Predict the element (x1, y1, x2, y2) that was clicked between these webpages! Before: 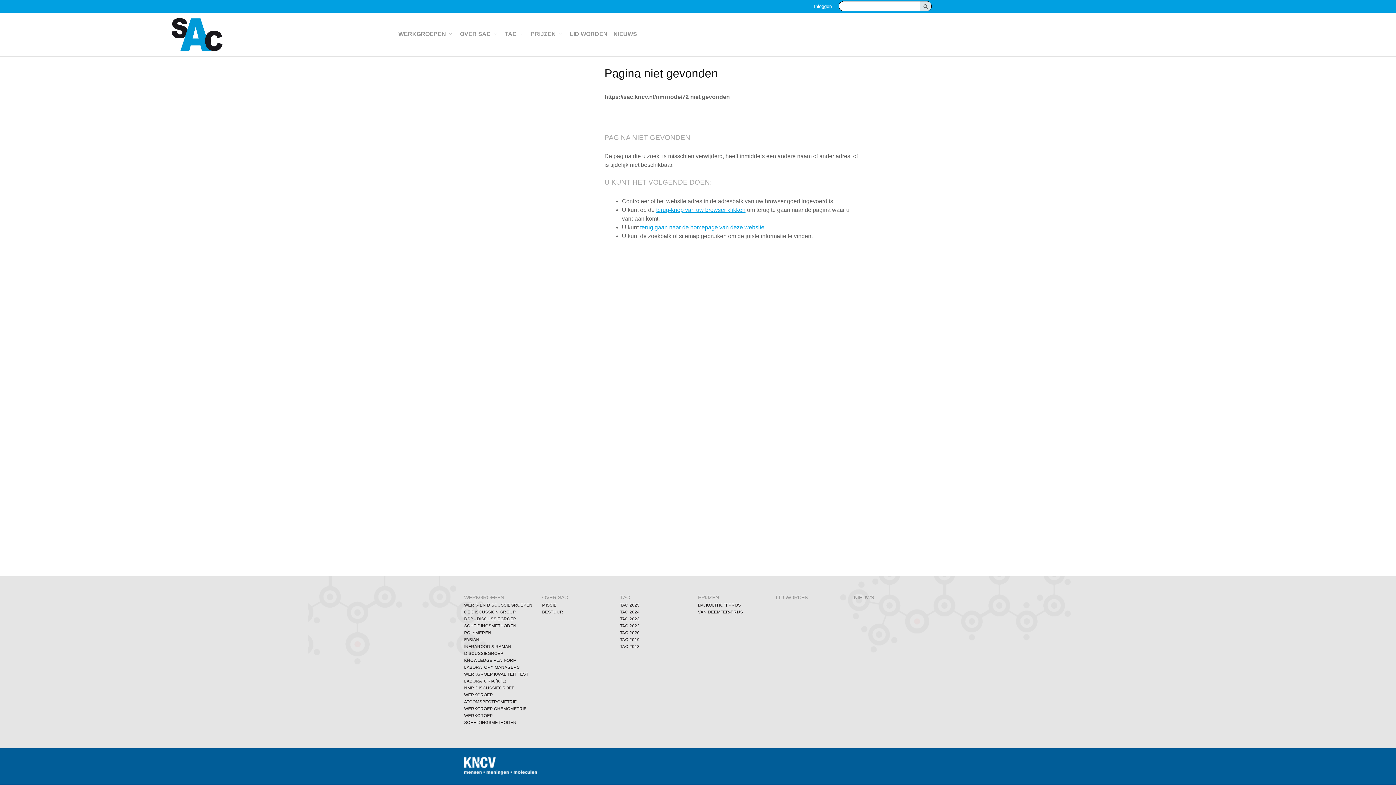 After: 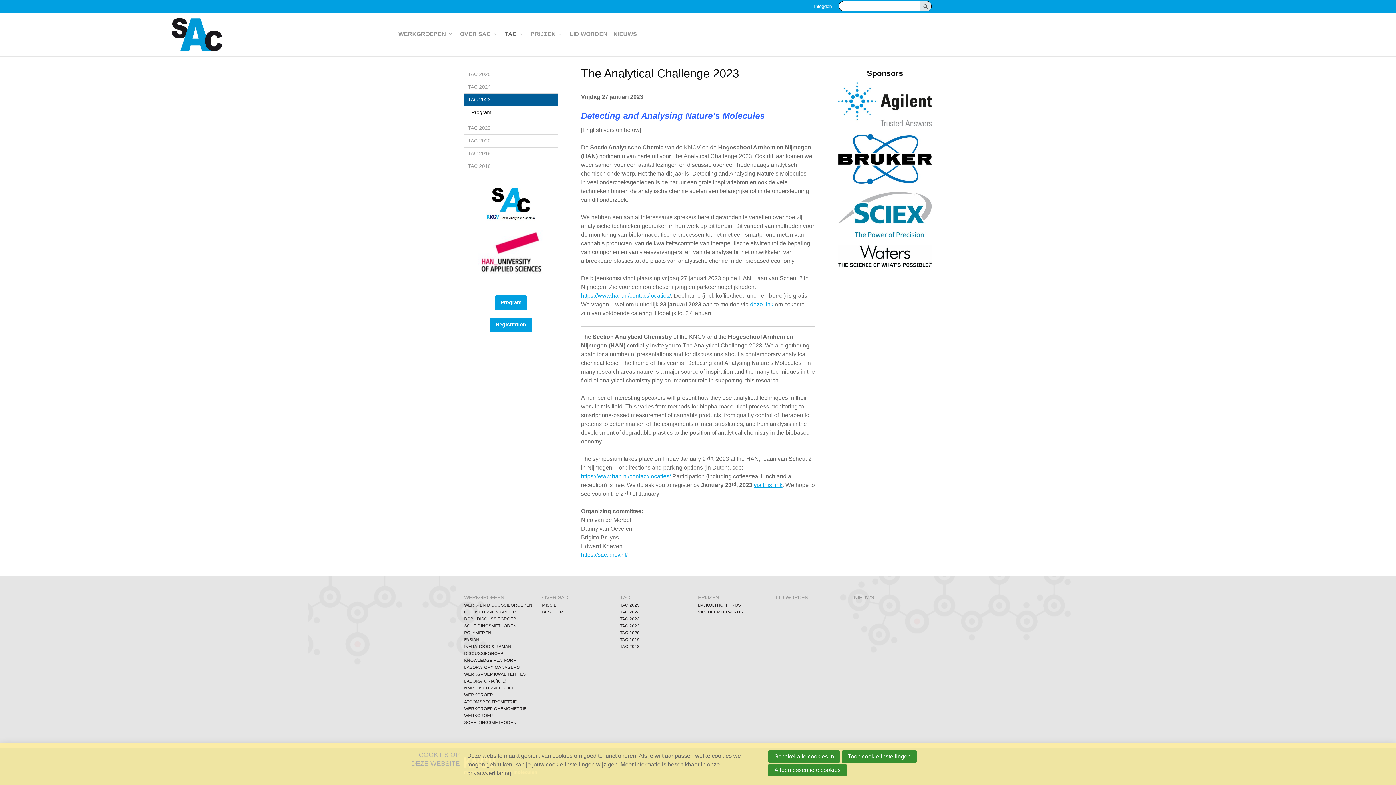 Action: label: TAC 2023 bbox: (620, 616, 639, 621)